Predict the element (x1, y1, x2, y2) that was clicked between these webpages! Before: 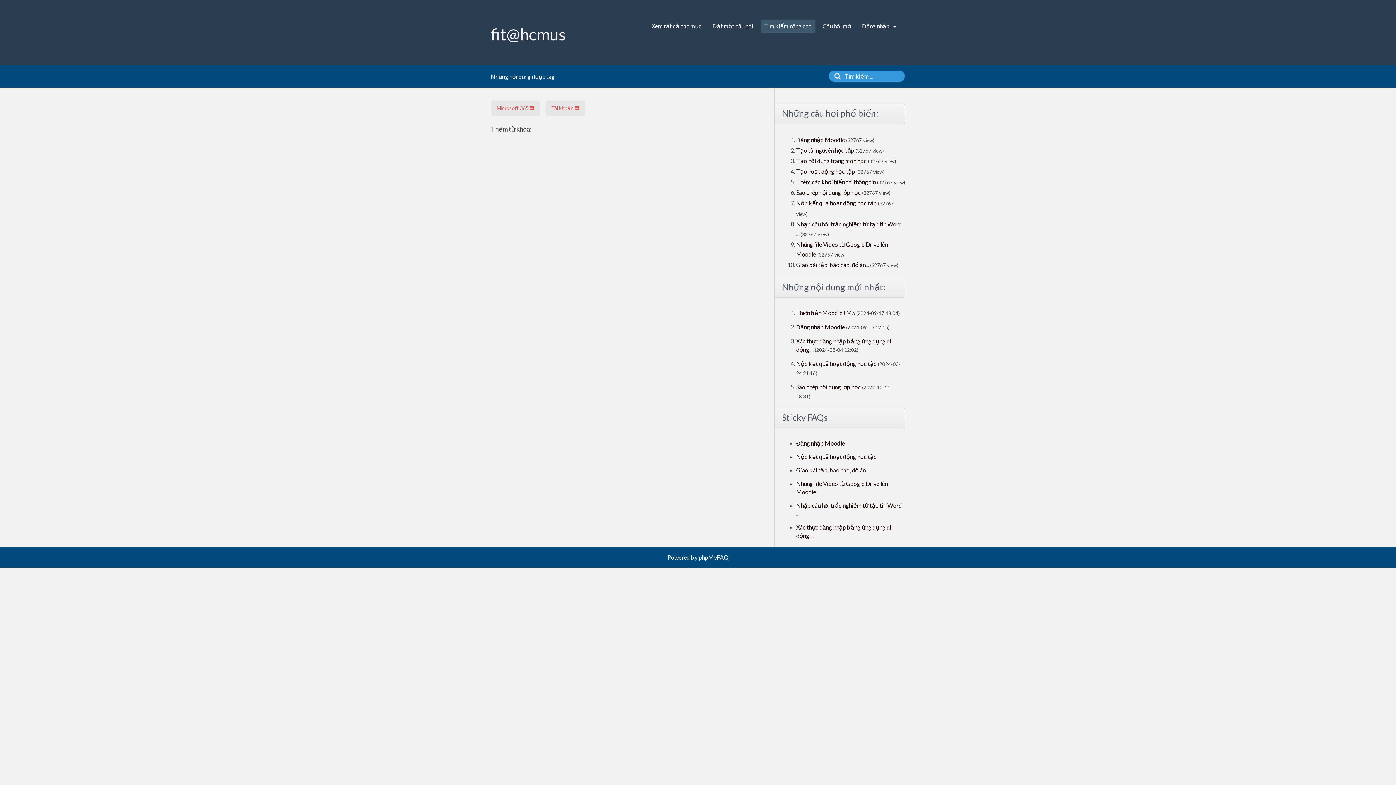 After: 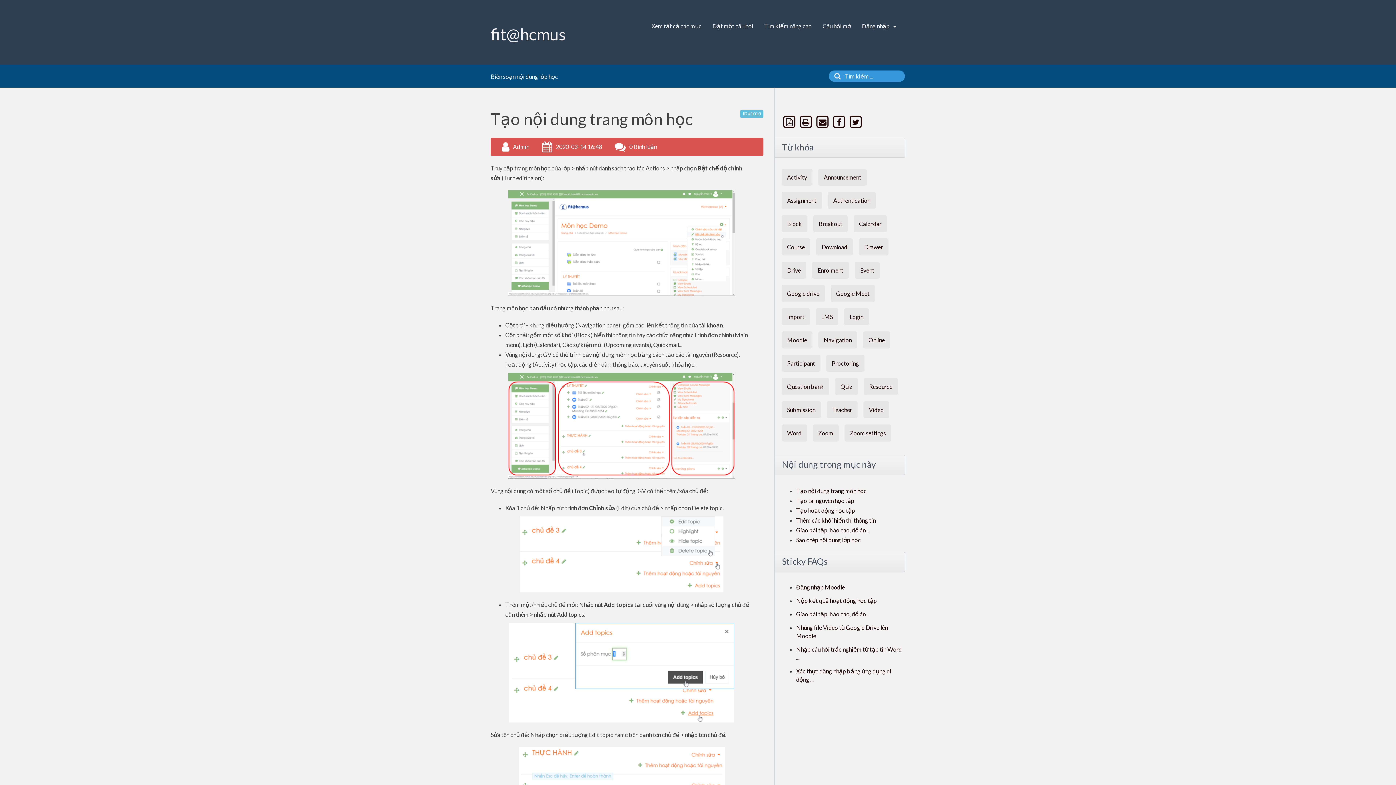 Action: bbox: (796, 157, 866, 164) label: Tạo nội dung trang môn học